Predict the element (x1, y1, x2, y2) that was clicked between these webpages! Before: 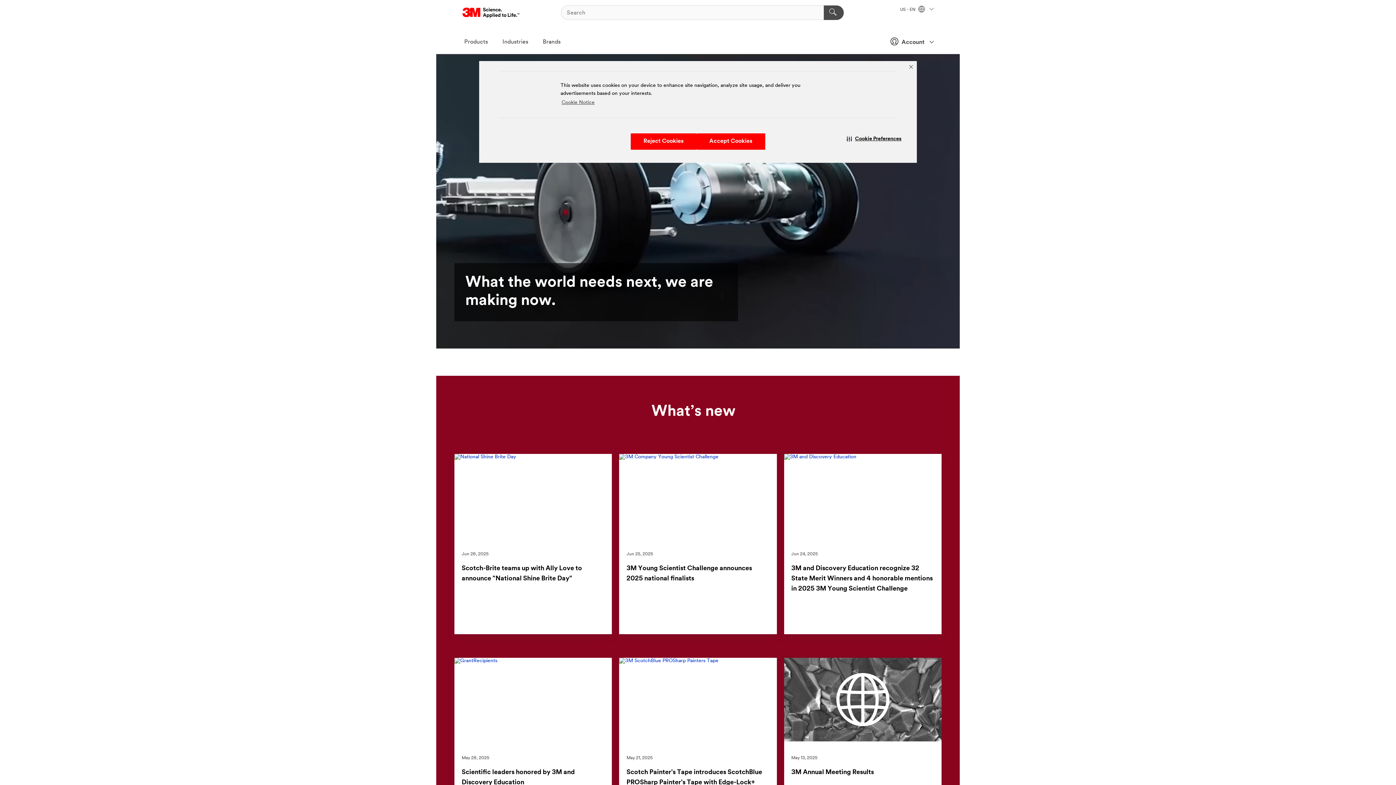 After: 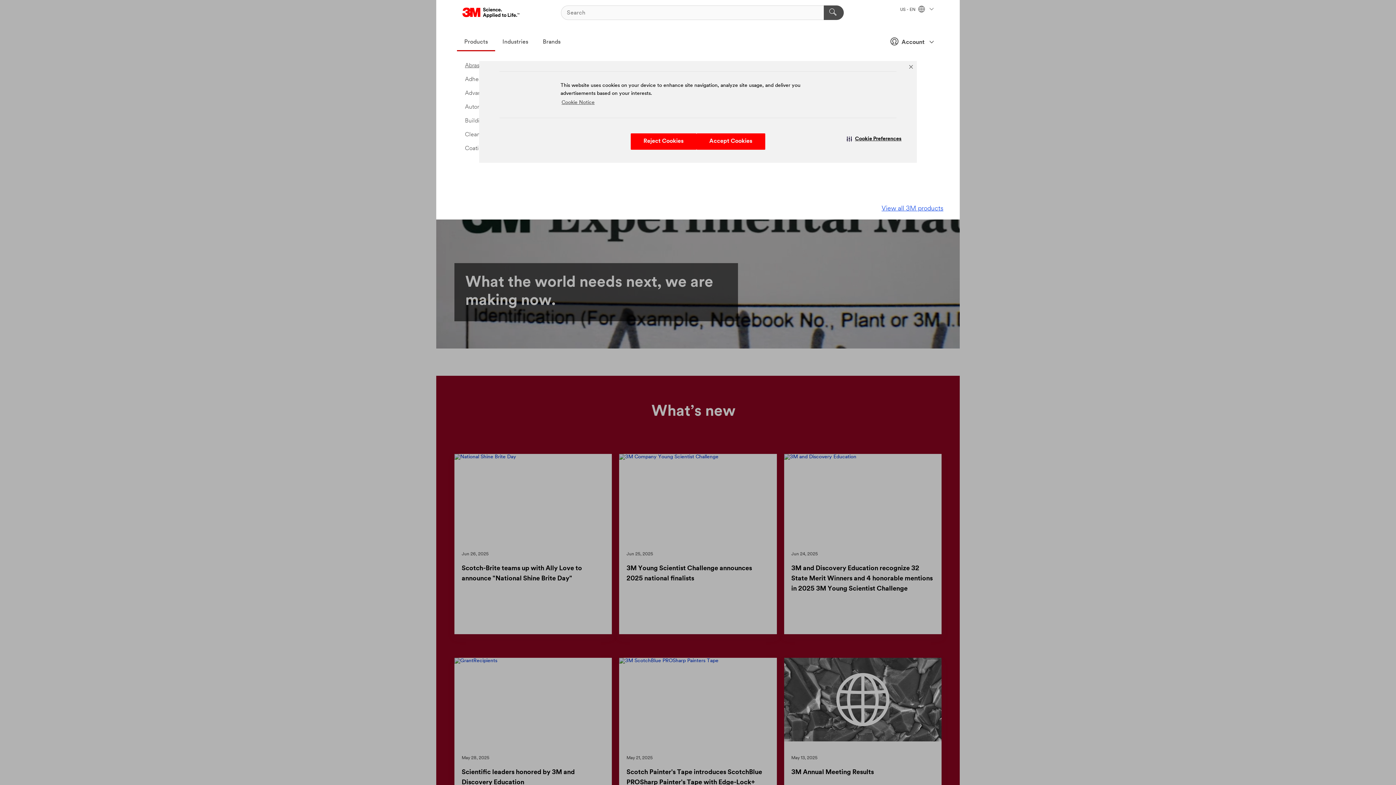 Action: bbox: (457, 33, 495, 51) label: Products